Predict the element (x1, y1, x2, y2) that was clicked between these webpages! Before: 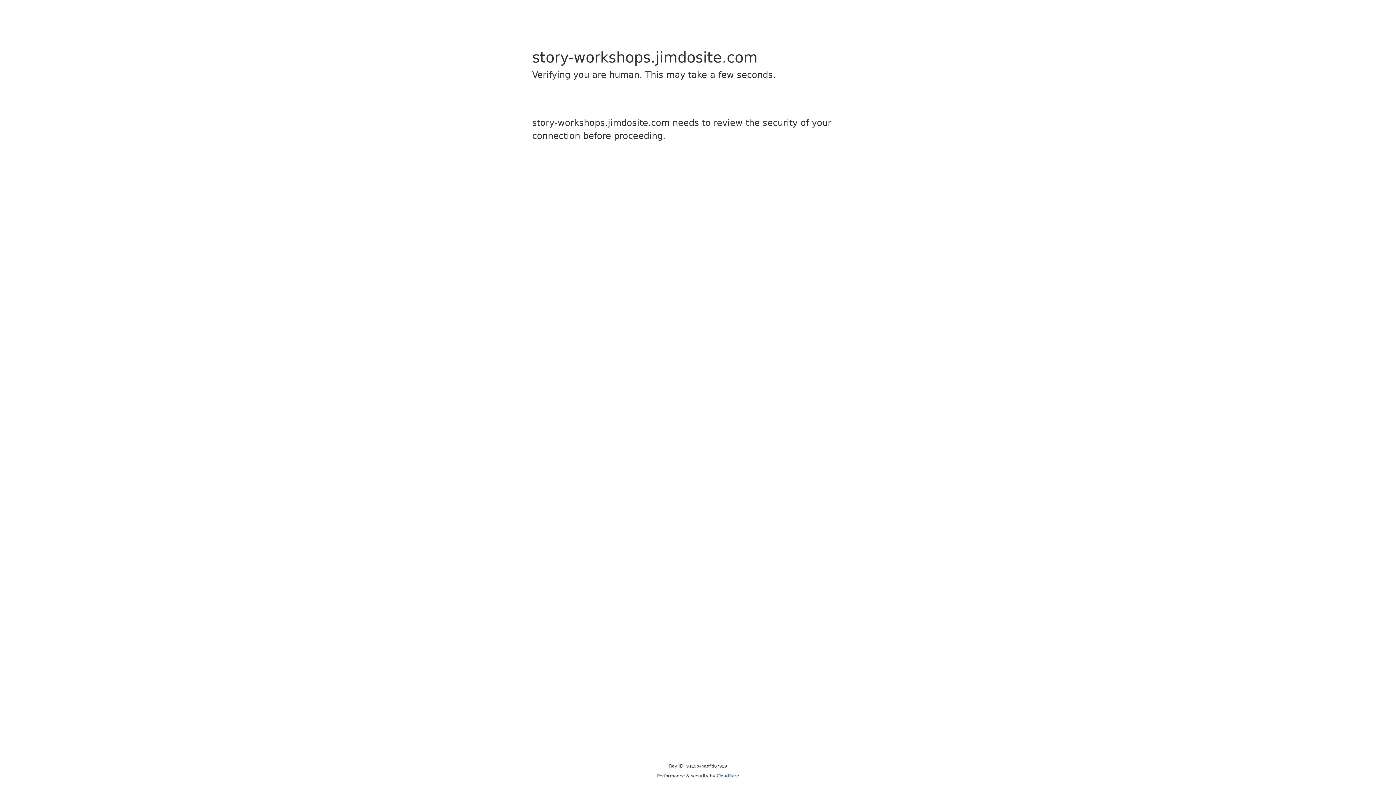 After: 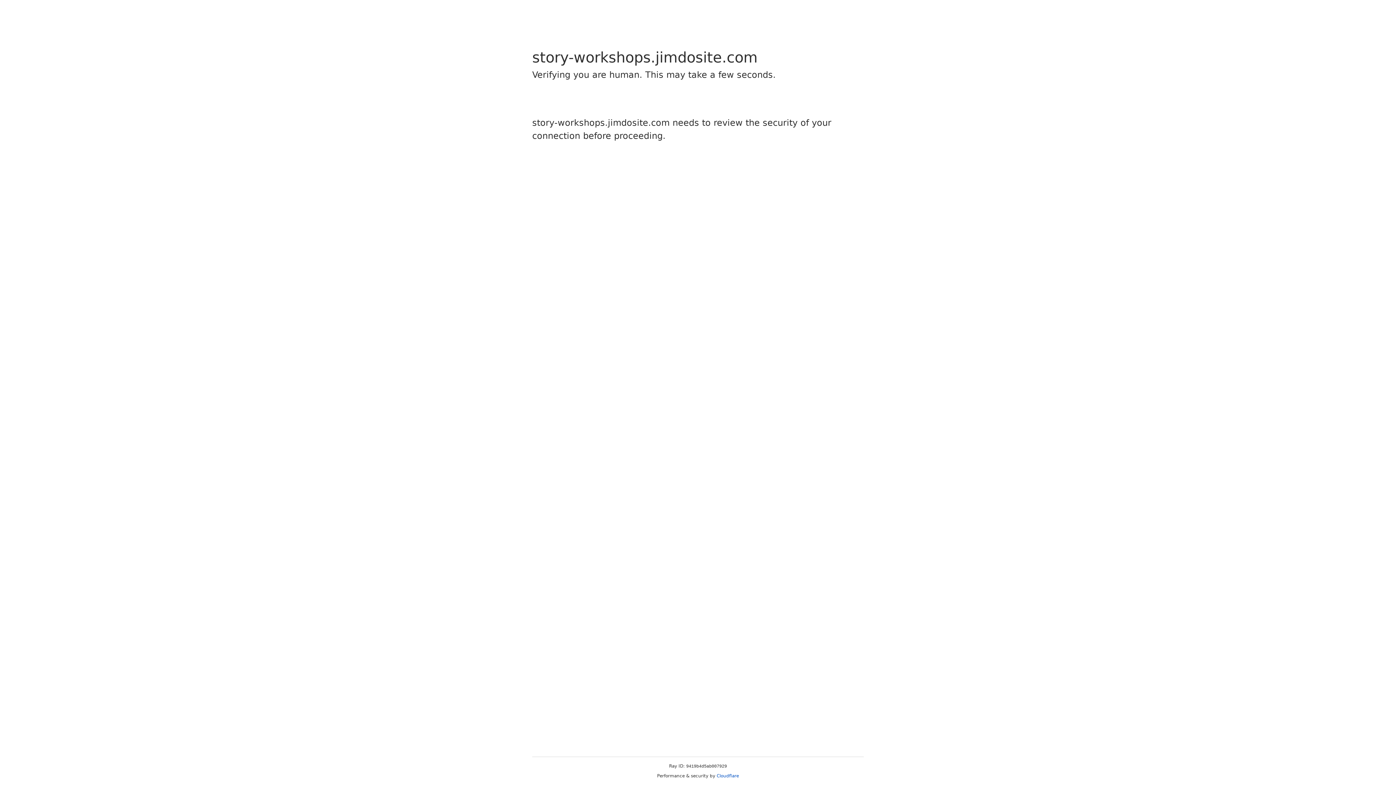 Action: bbox: (716, 773, 739, 778) label: Cloudflare